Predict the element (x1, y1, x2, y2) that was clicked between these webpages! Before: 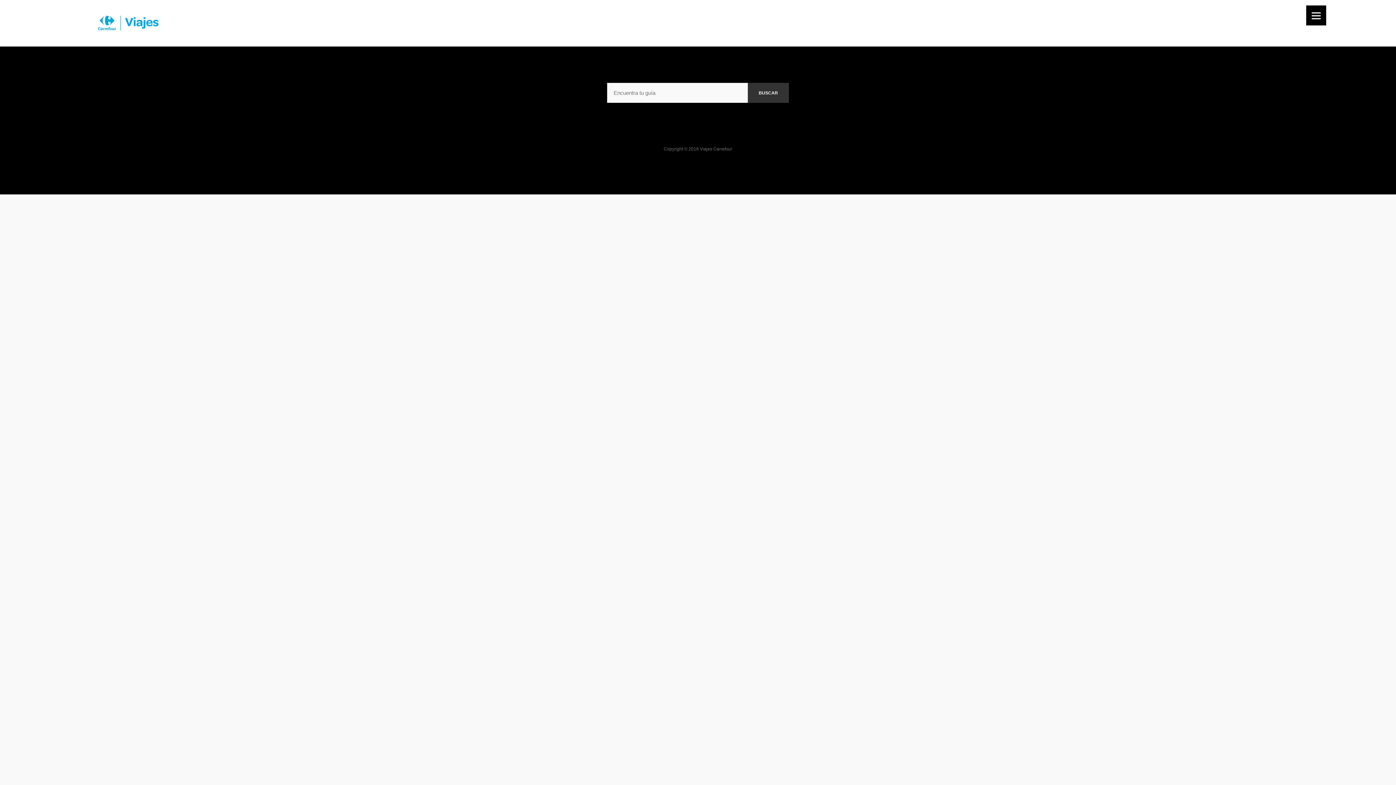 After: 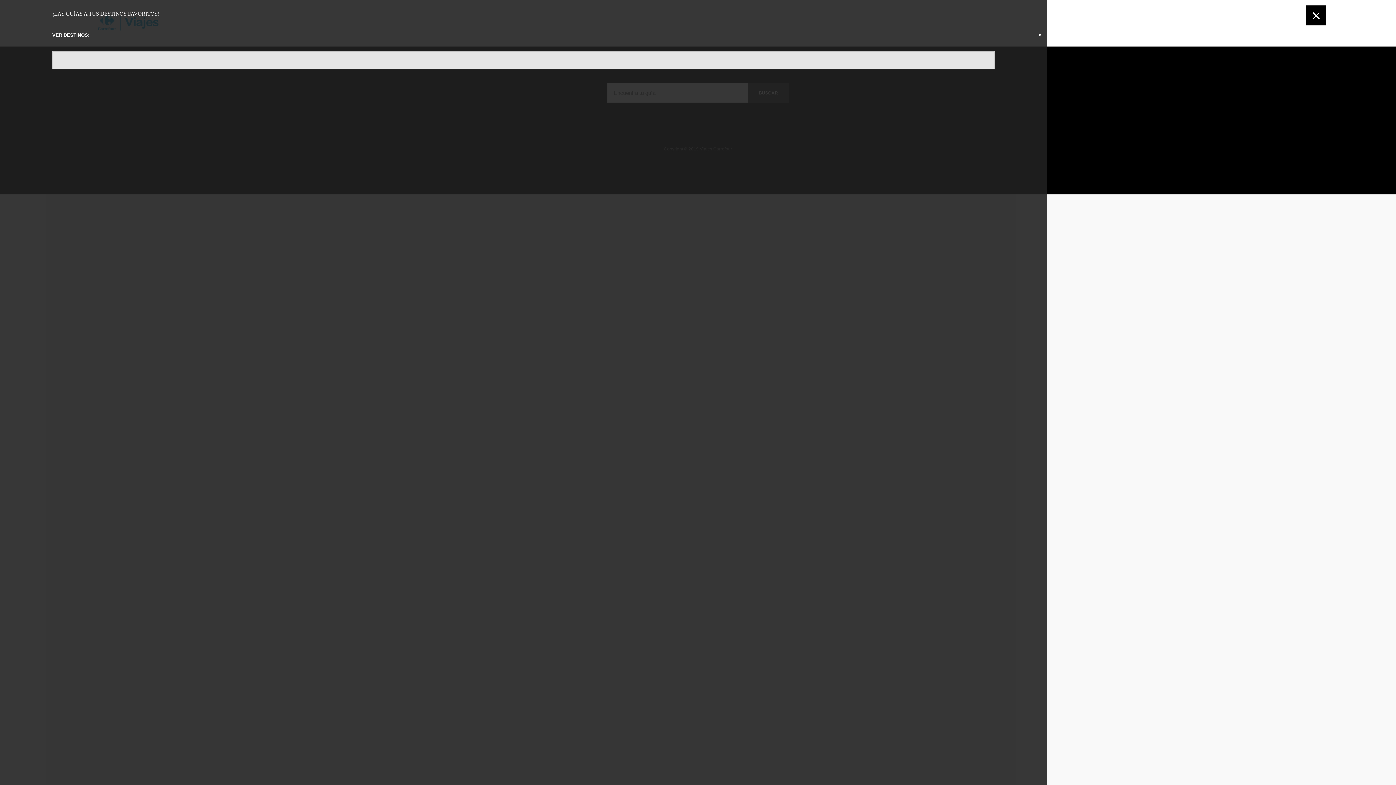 Action: bbox: (1306, 5, 1326, 25) label: Menu